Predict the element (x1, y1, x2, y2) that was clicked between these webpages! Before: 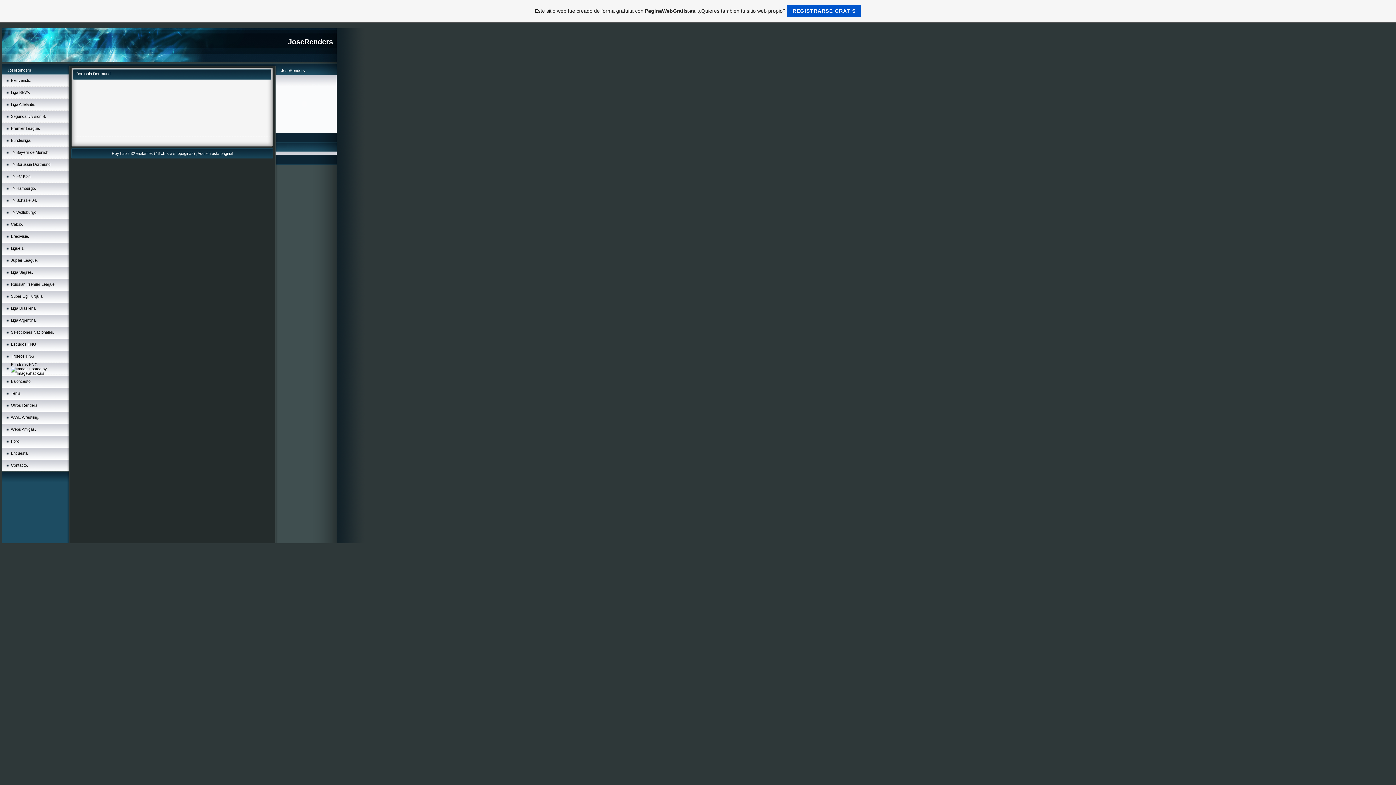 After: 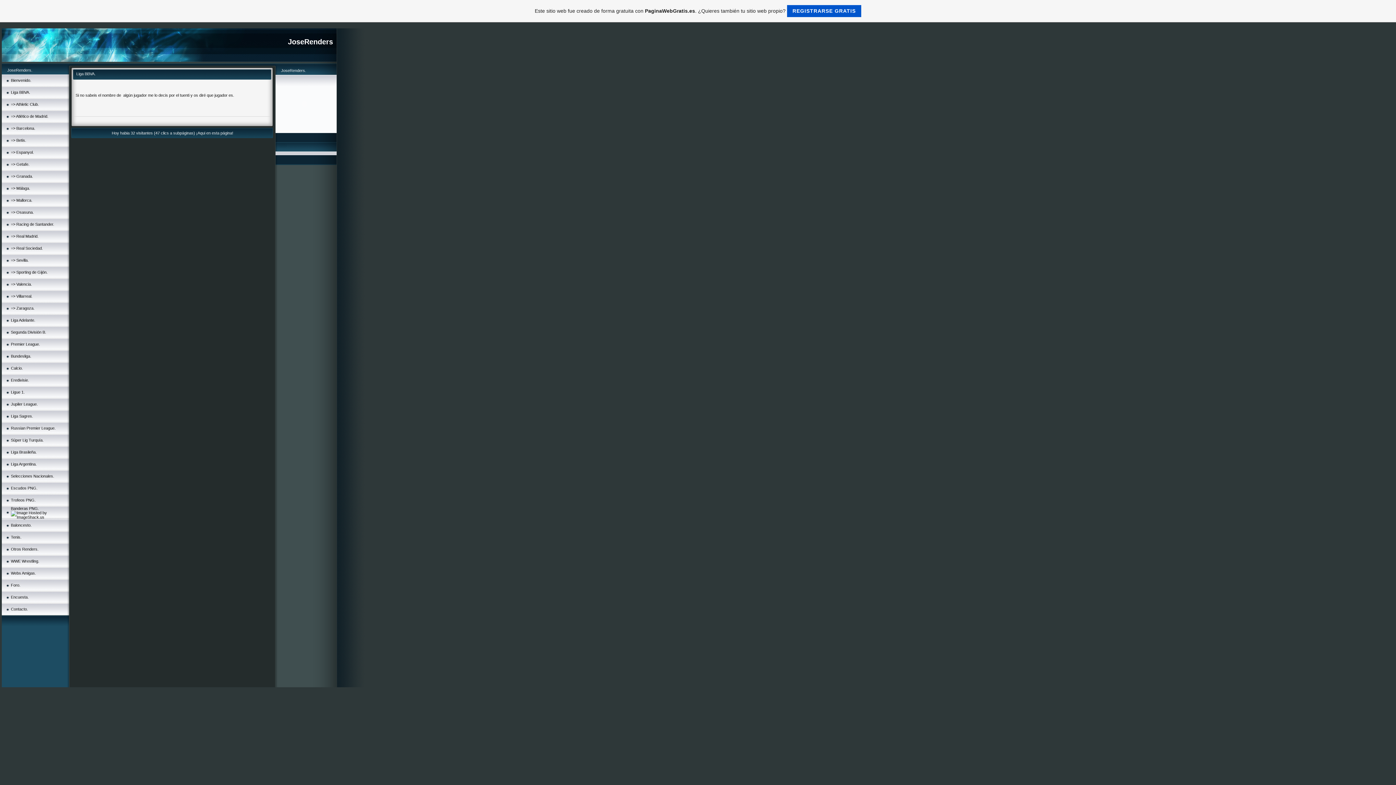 Action: bbox: (10, 90, 30, 94) label: Liga BBVA.